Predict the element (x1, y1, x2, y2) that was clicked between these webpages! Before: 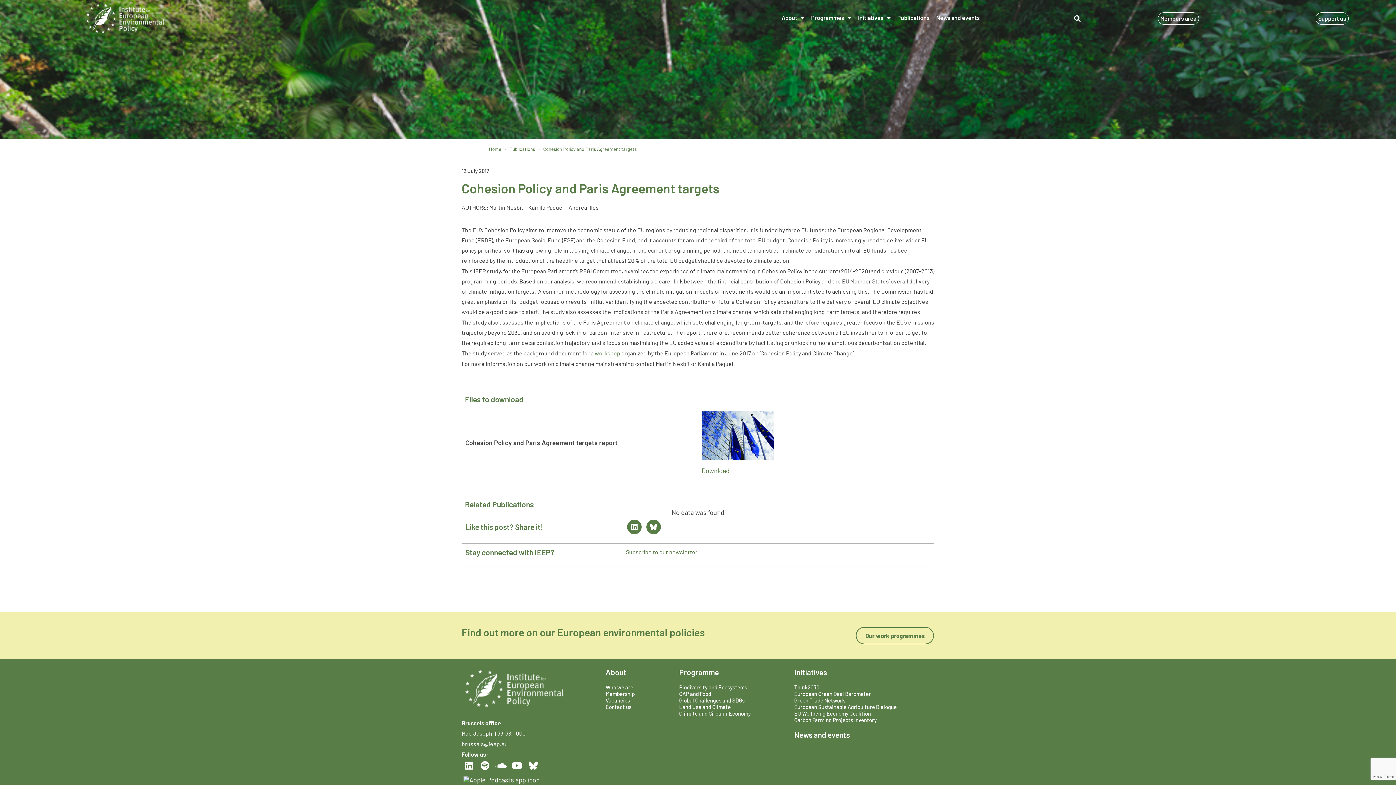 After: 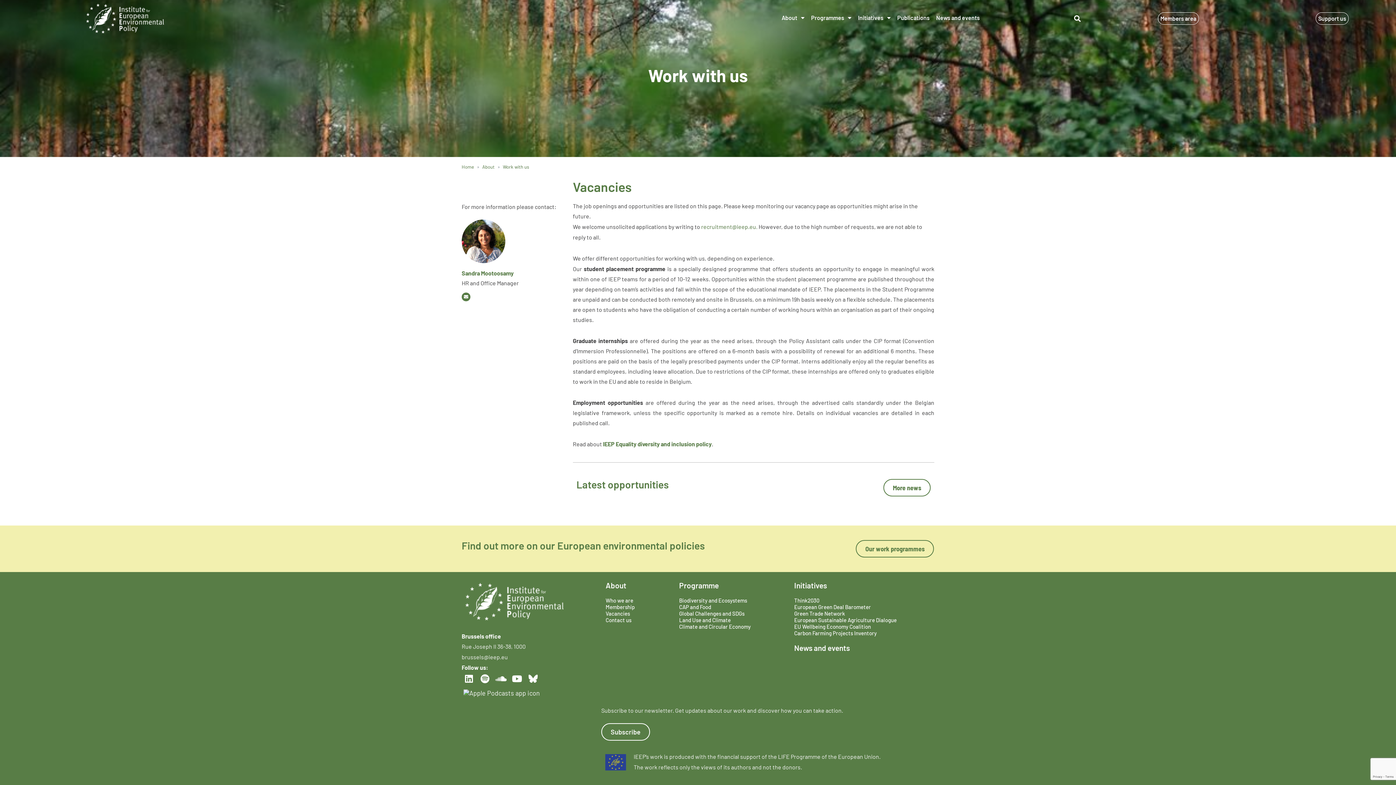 Action: bbox: (598, 697, 642, 704) label: Vacancies